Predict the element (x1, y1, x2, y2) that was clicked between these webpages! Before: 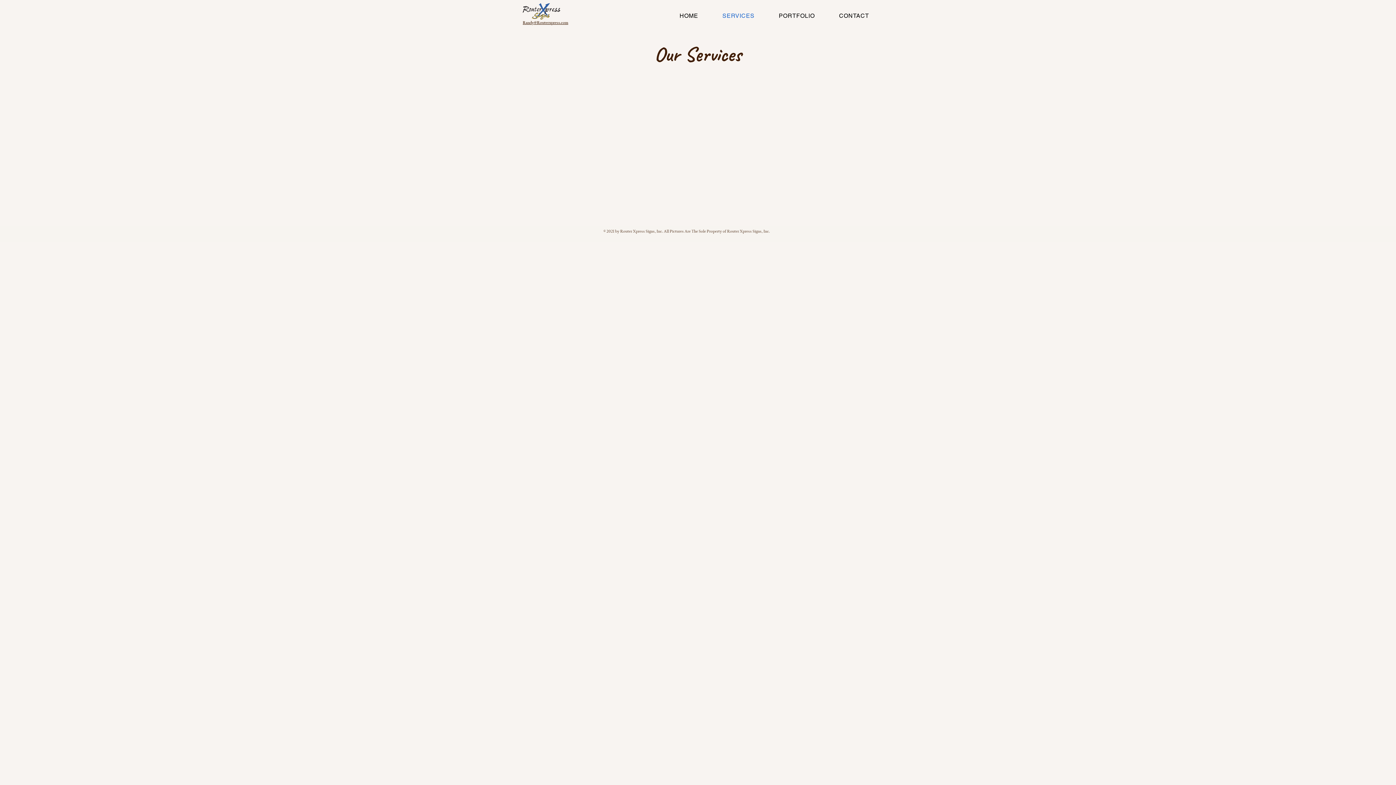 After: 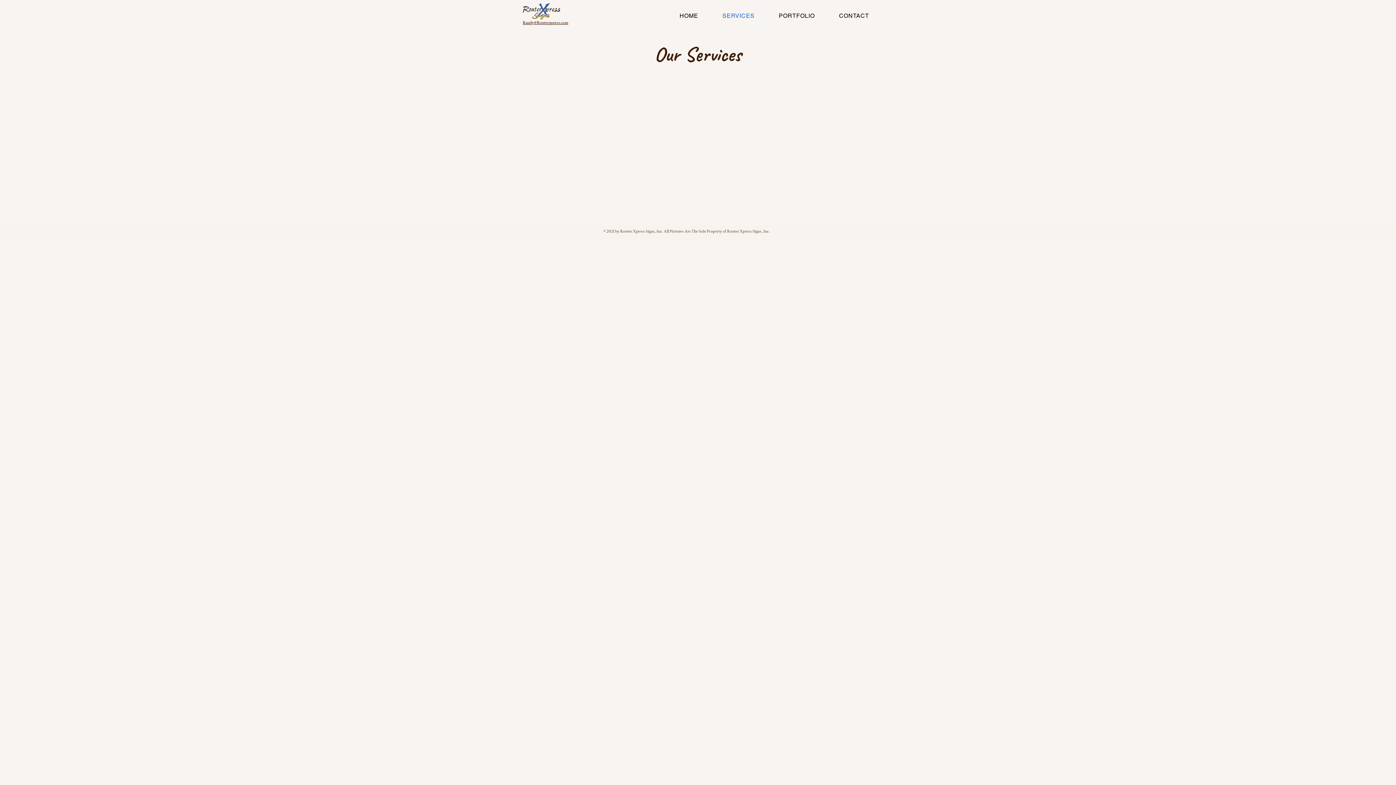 Action: label: Randy@Routerxpress.com bbox: (522, 20, 568, 25)